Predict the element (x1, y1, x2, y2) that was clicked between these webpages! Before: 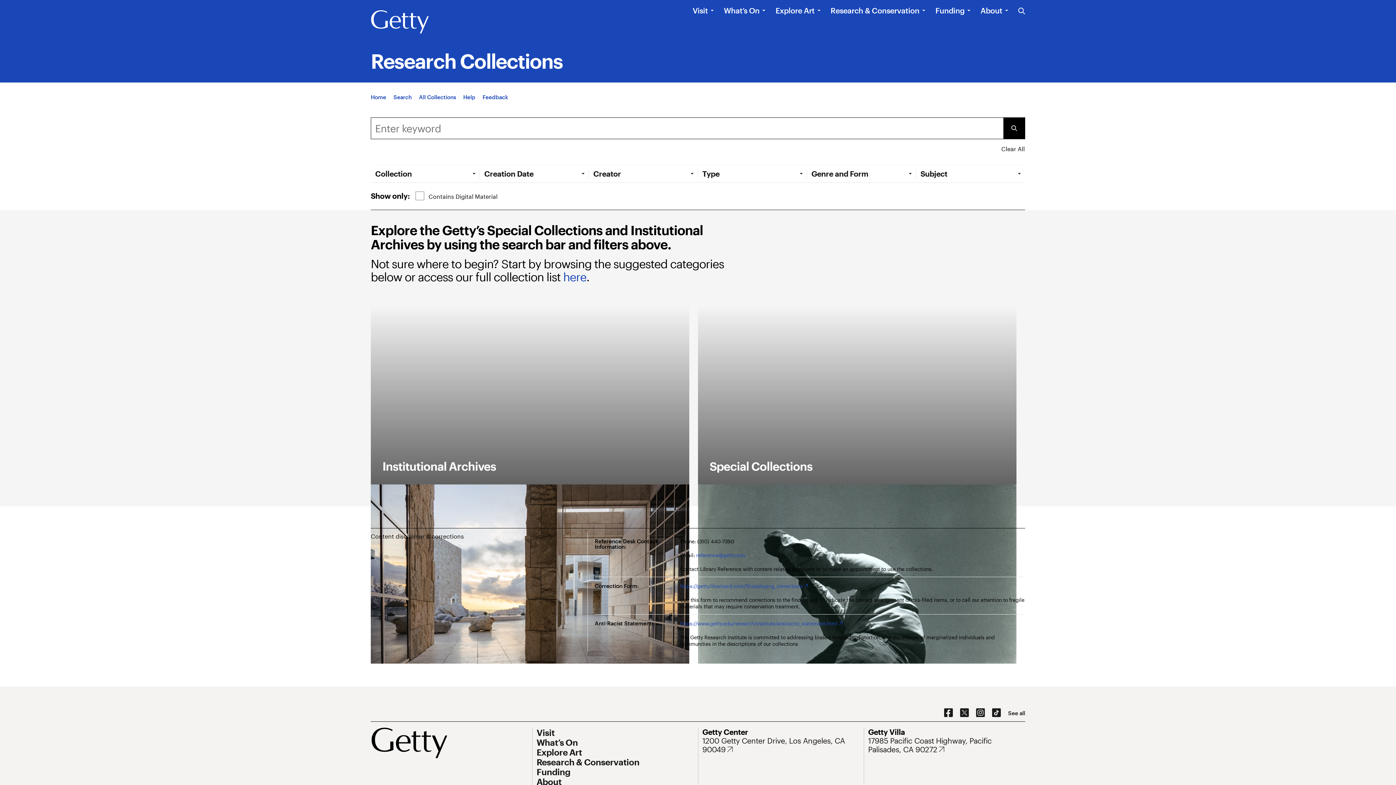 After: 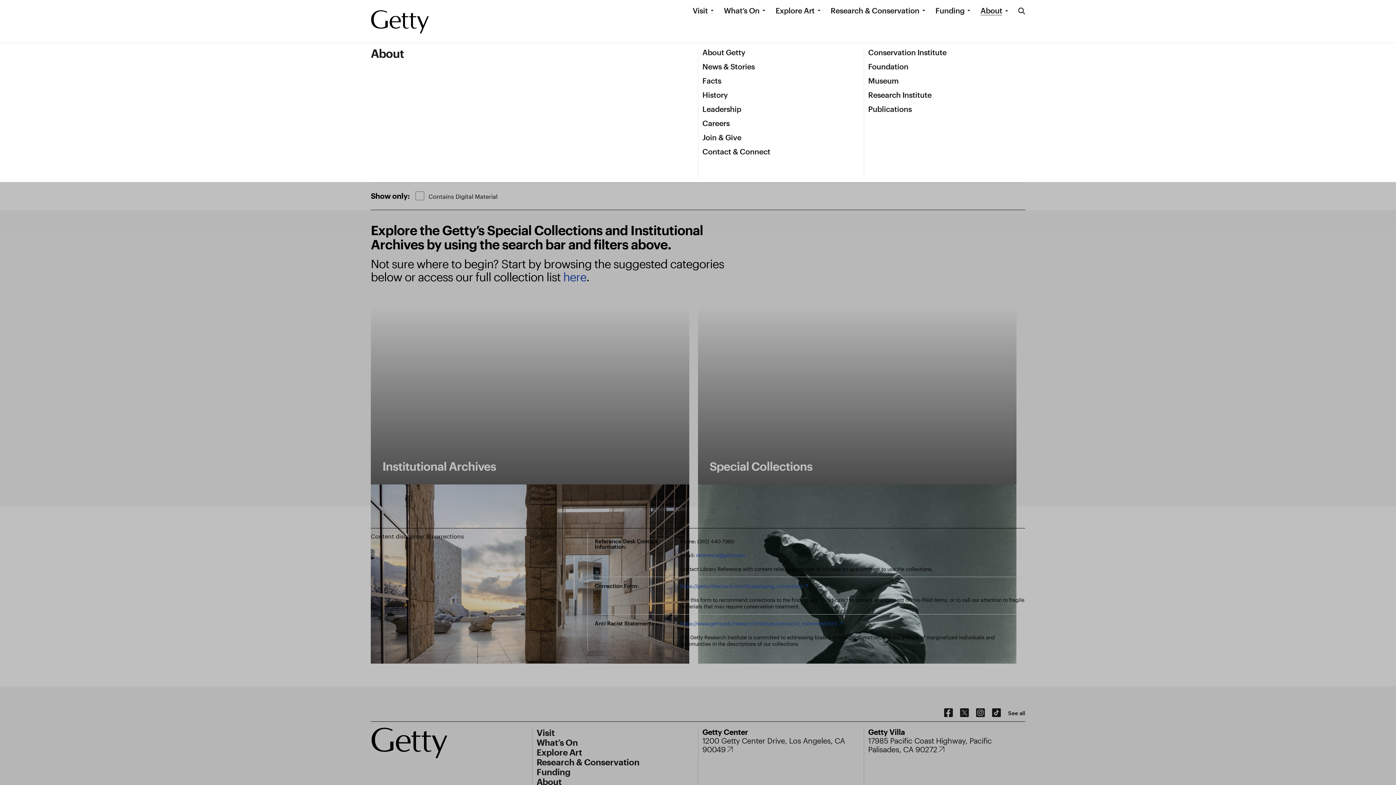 Action: label: About bbox: (980, 5, 1002, 15)